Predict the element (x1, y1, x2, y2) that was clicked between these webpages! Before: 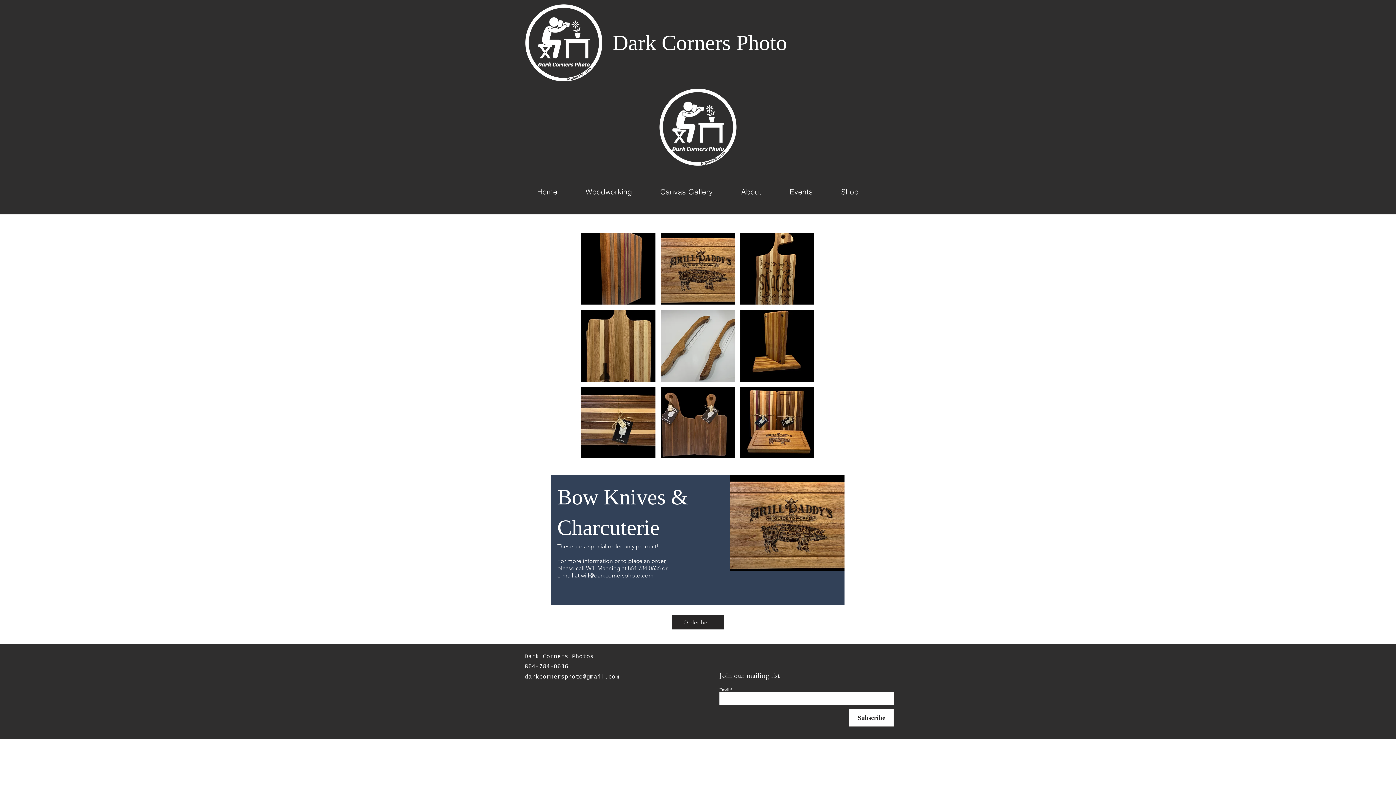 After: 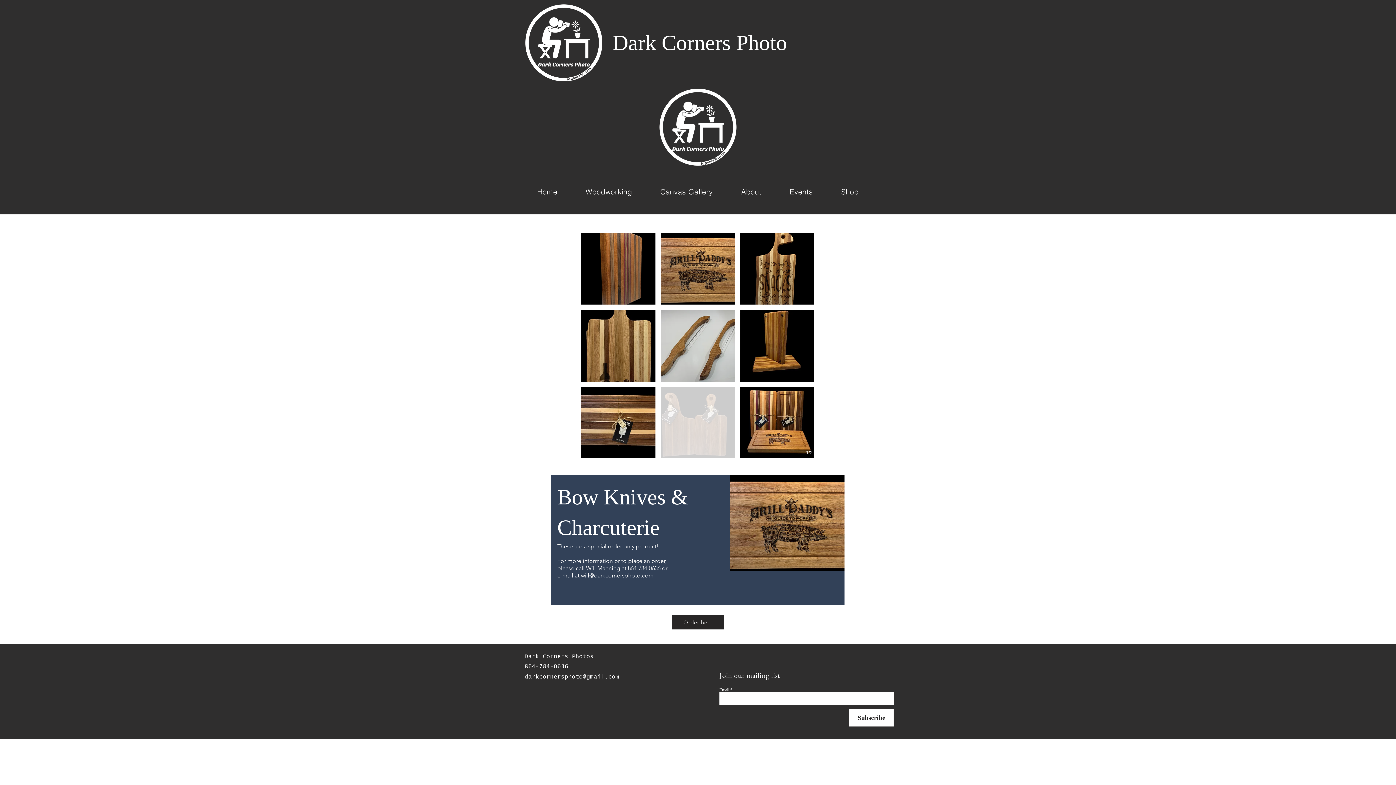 Action: label: Charcuterie Boards bbox: (660, 387, 735, 458)